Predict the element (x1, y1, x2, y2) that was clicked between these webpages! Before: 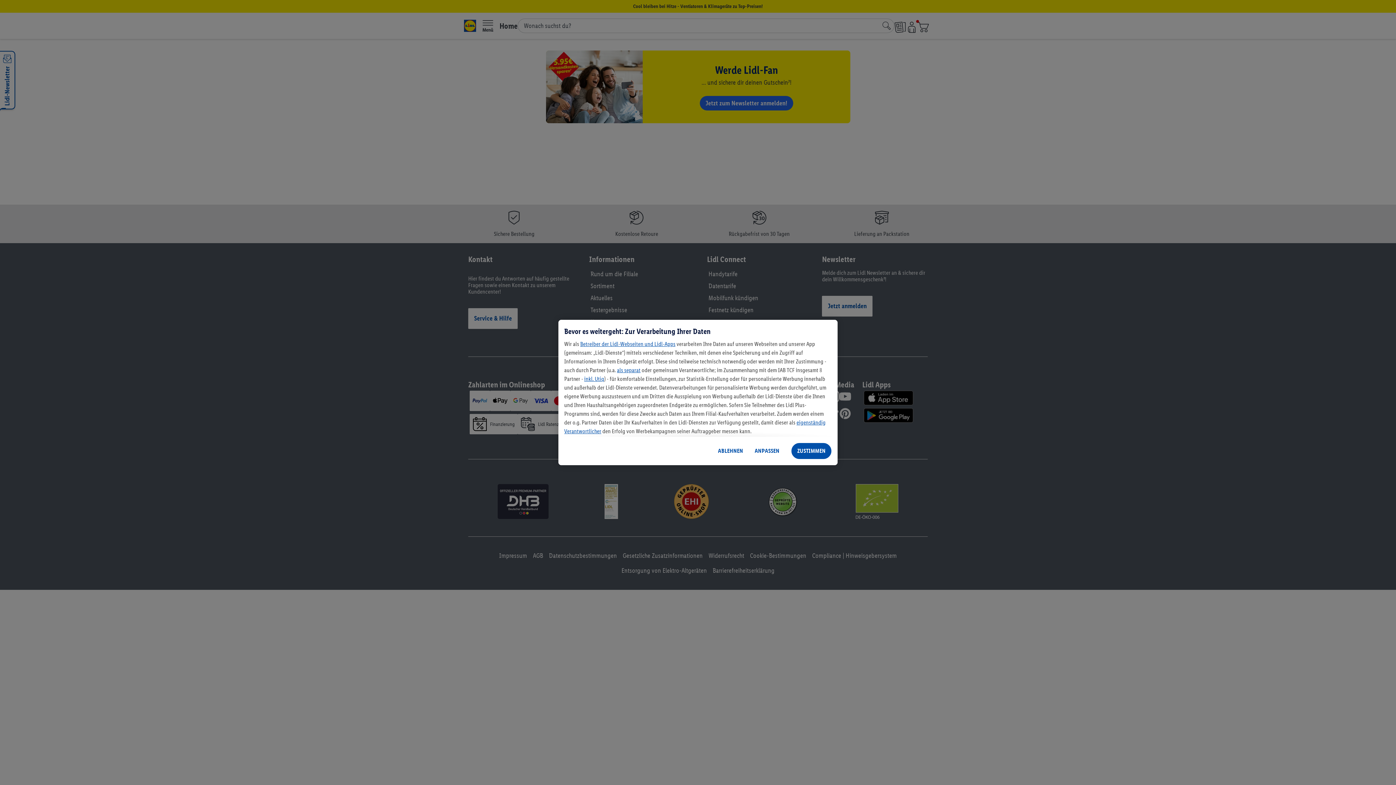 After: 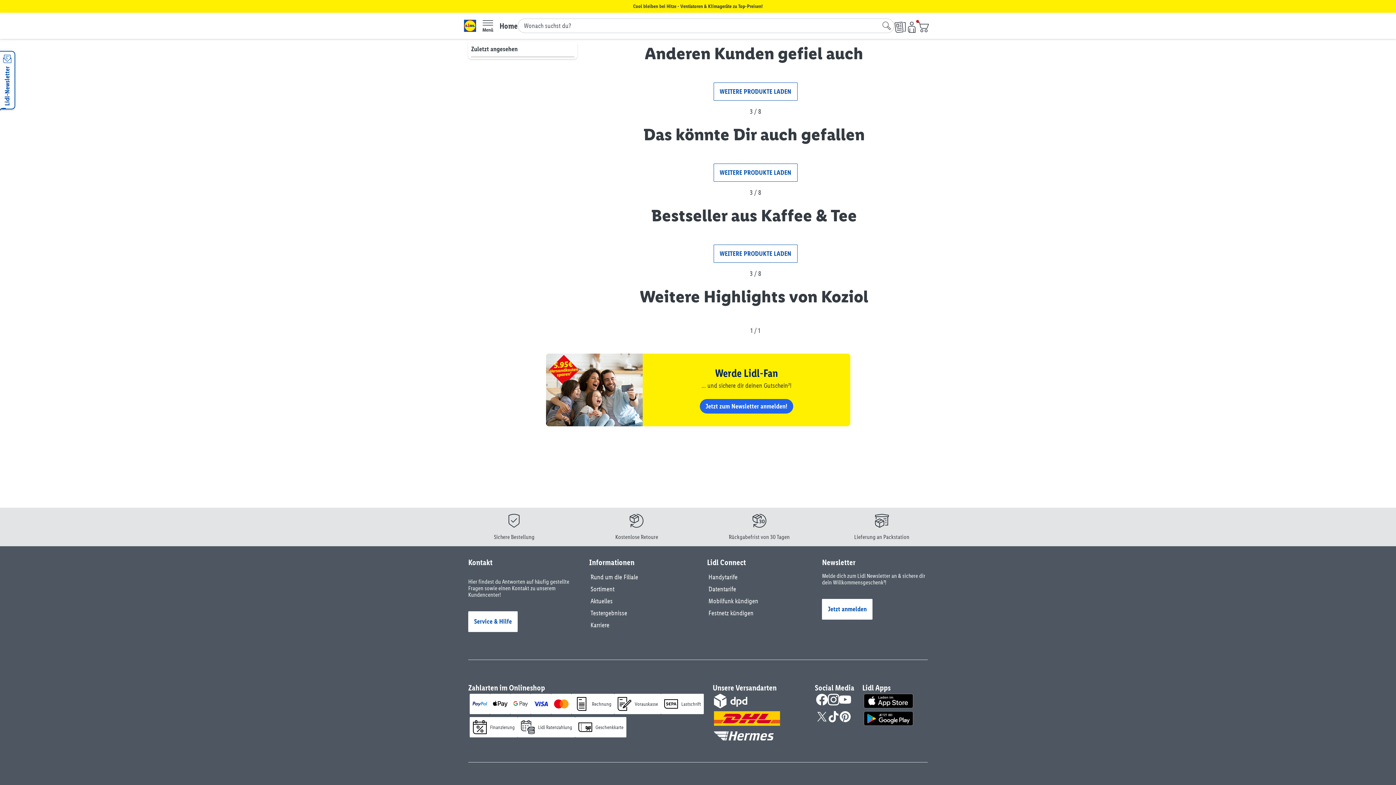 Action: label: ABLEHNEN bbox: (712, 442, 749, 459)